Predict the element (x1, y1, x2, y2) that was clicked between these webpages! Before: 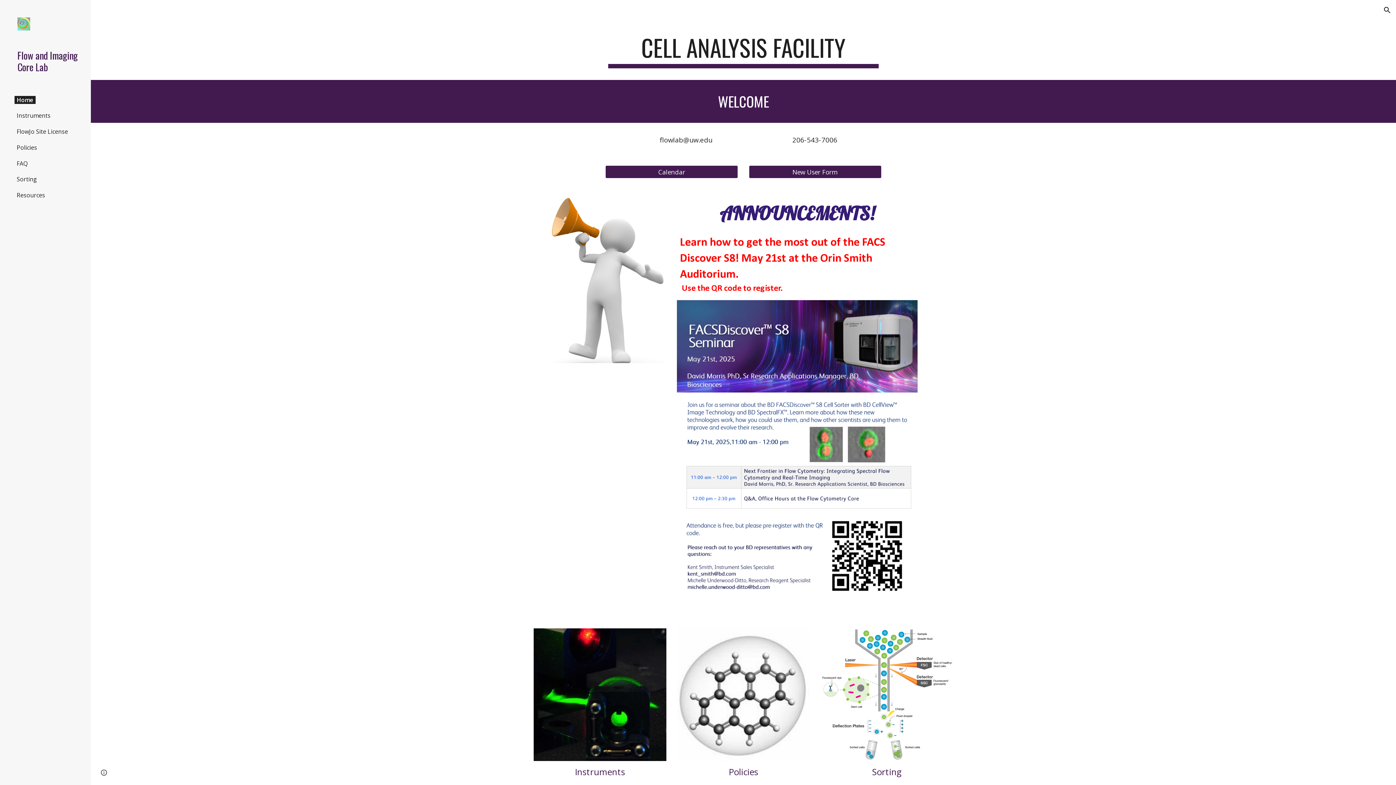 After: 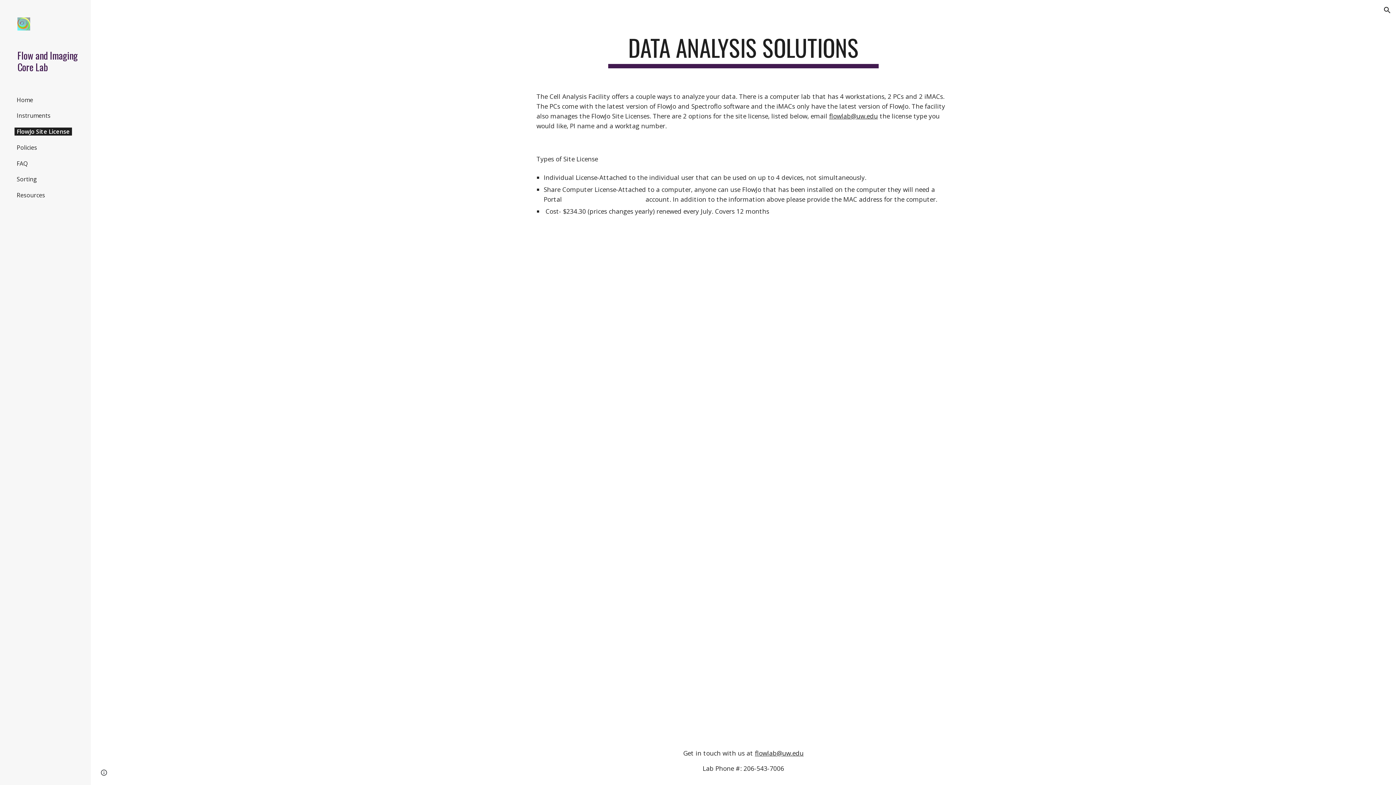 Action: bbox: (14, 127, 70, 135) label: FlowJo Site License